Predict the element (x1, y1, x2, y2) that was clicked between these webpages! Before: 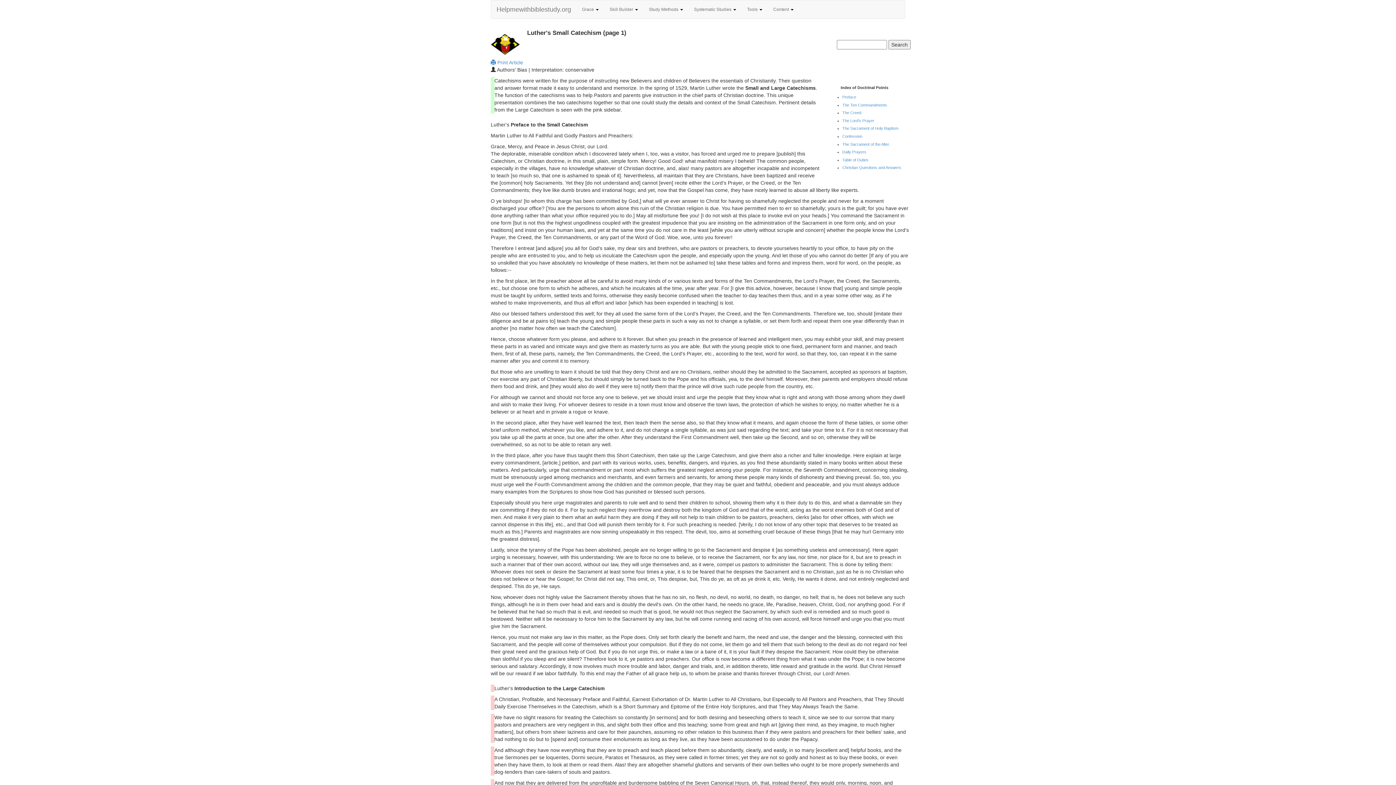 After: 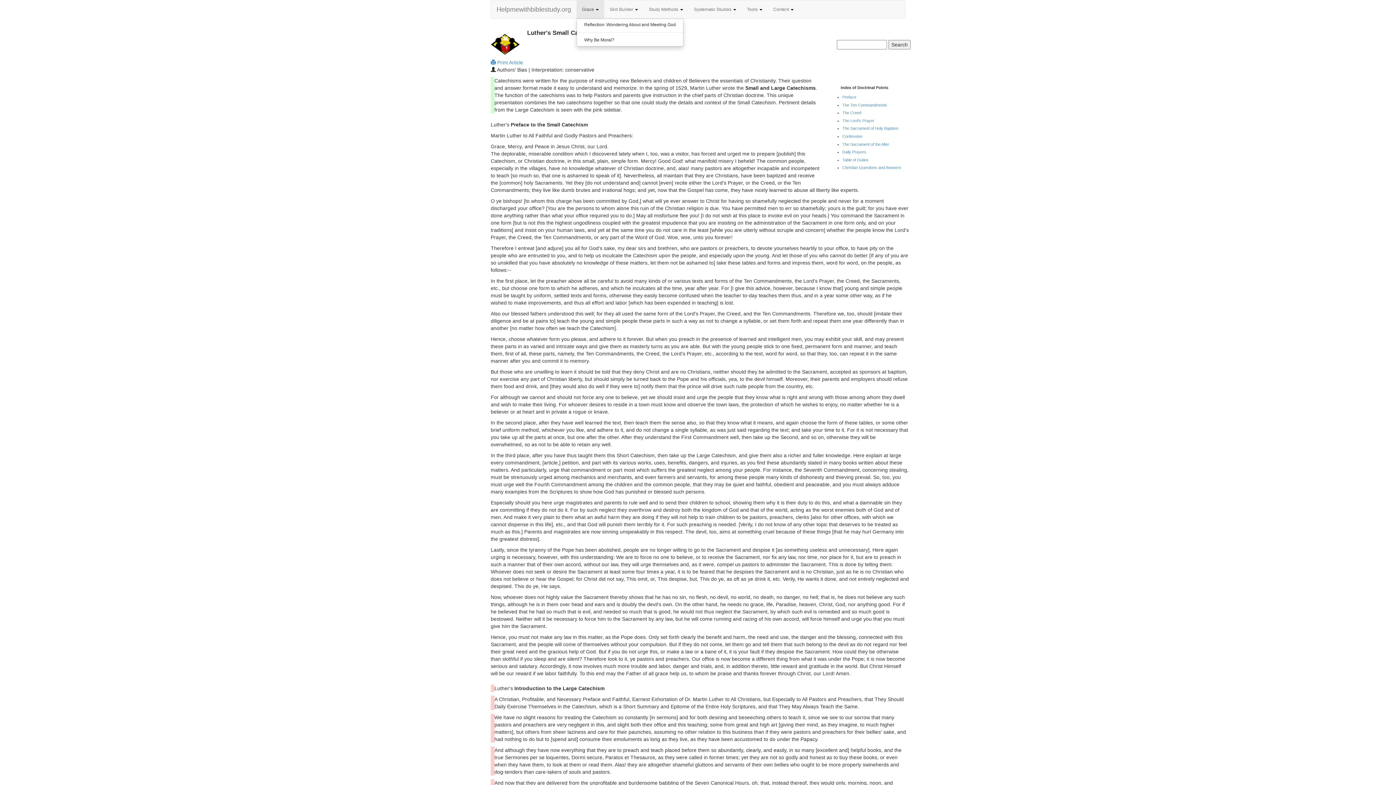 Action: label: Grace  bbox: (576, 0, 604, 18)